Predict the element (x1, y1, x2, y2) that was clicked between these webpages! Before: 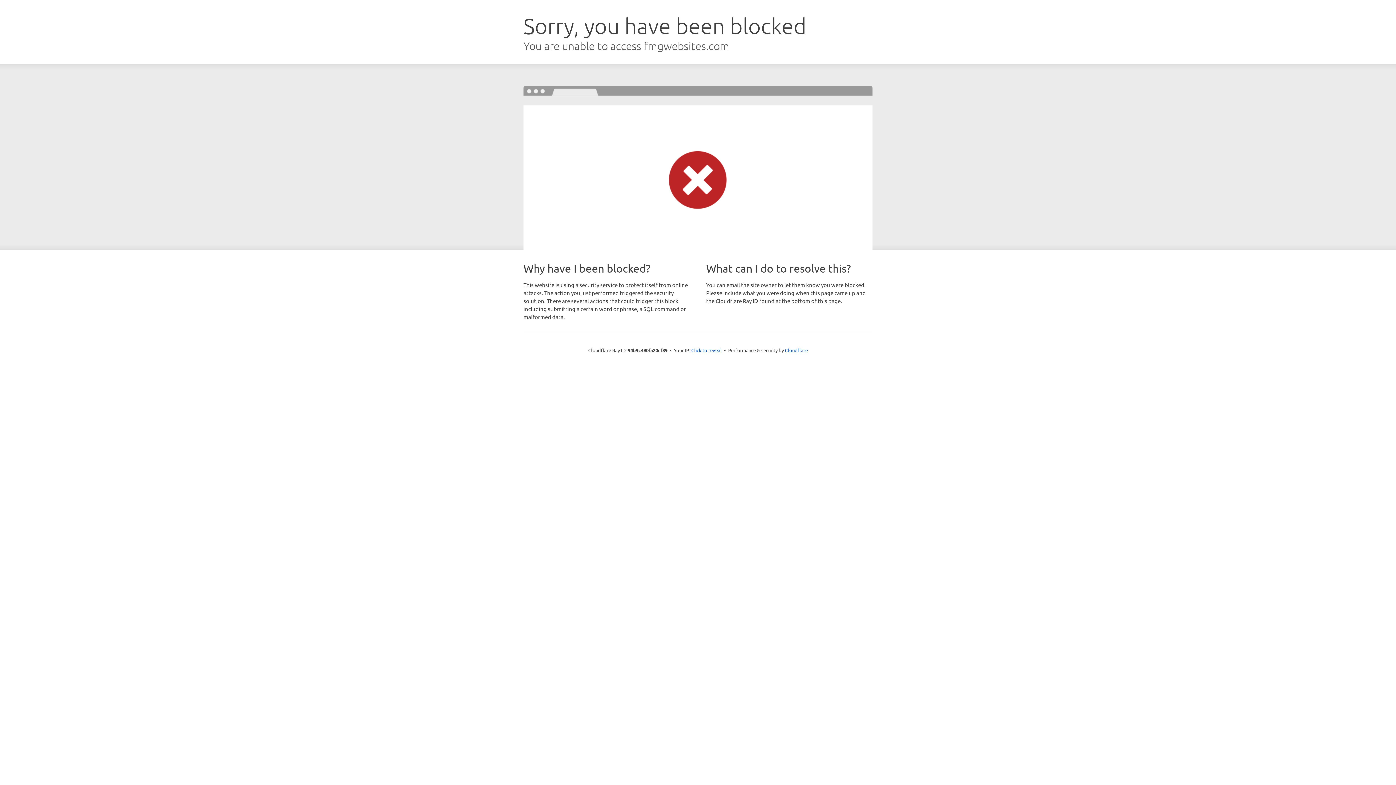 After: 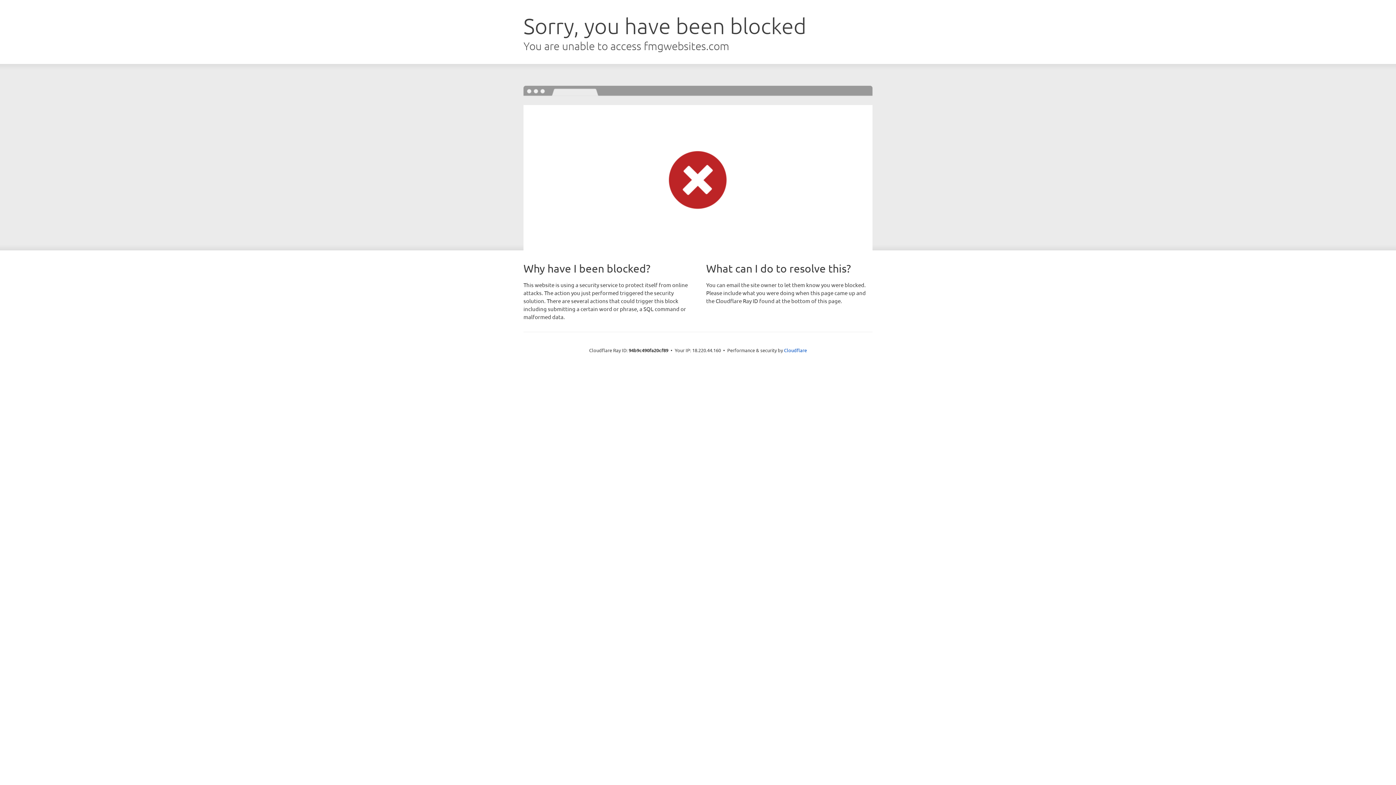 Action: bbox: (691, 346, 722, 353) label: Click to reveal